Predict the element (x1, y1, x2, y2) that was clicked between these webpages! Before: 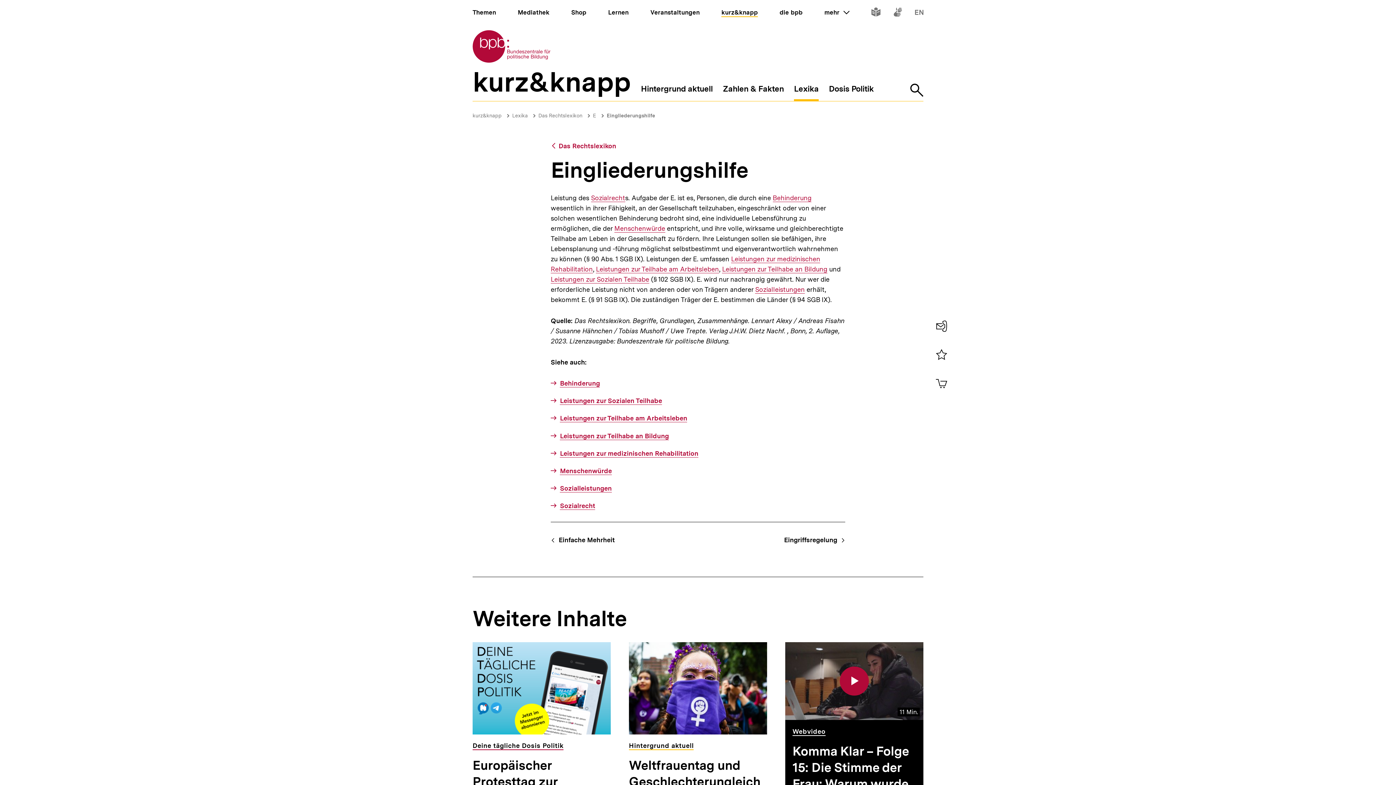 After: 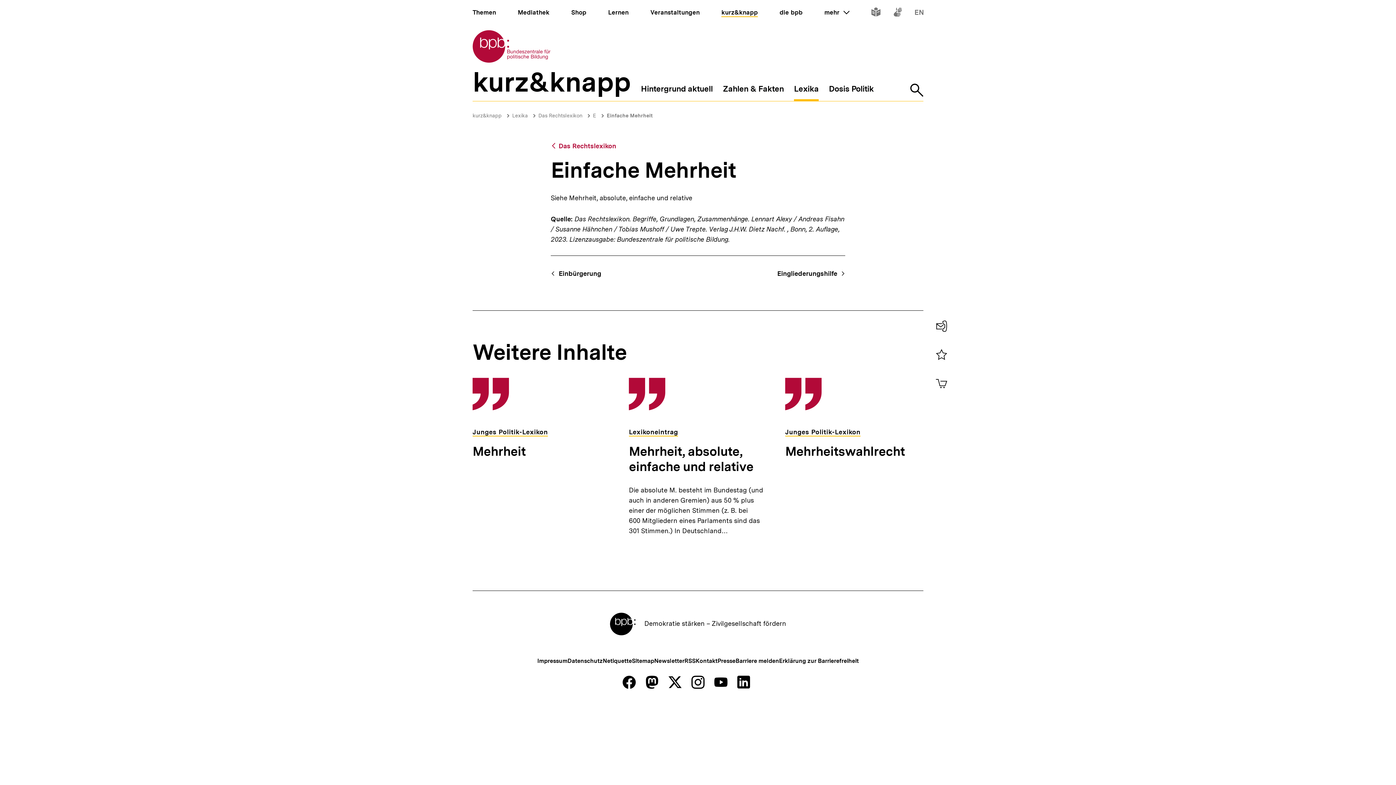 Action: bbox: (550, 533, 614, 548) label: Einfache Mehrheit